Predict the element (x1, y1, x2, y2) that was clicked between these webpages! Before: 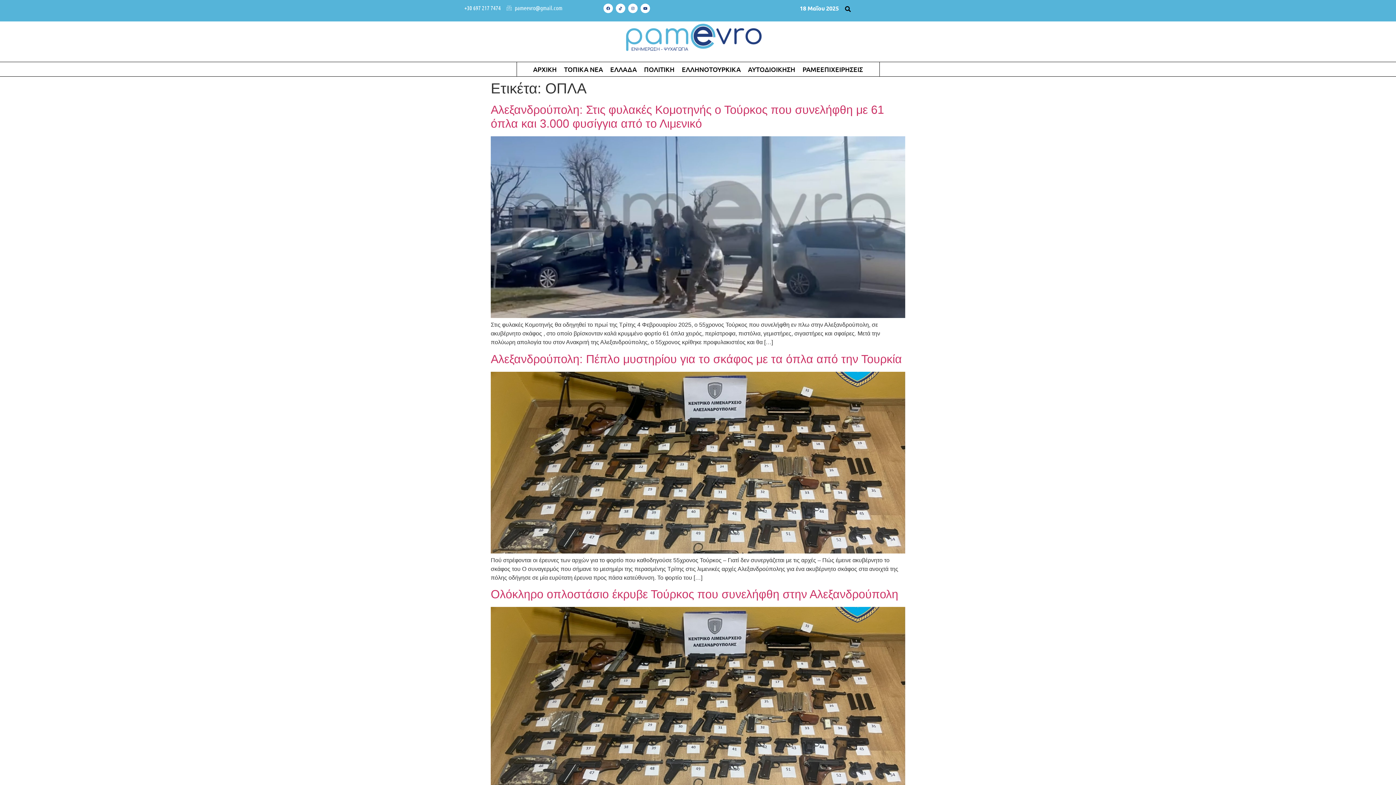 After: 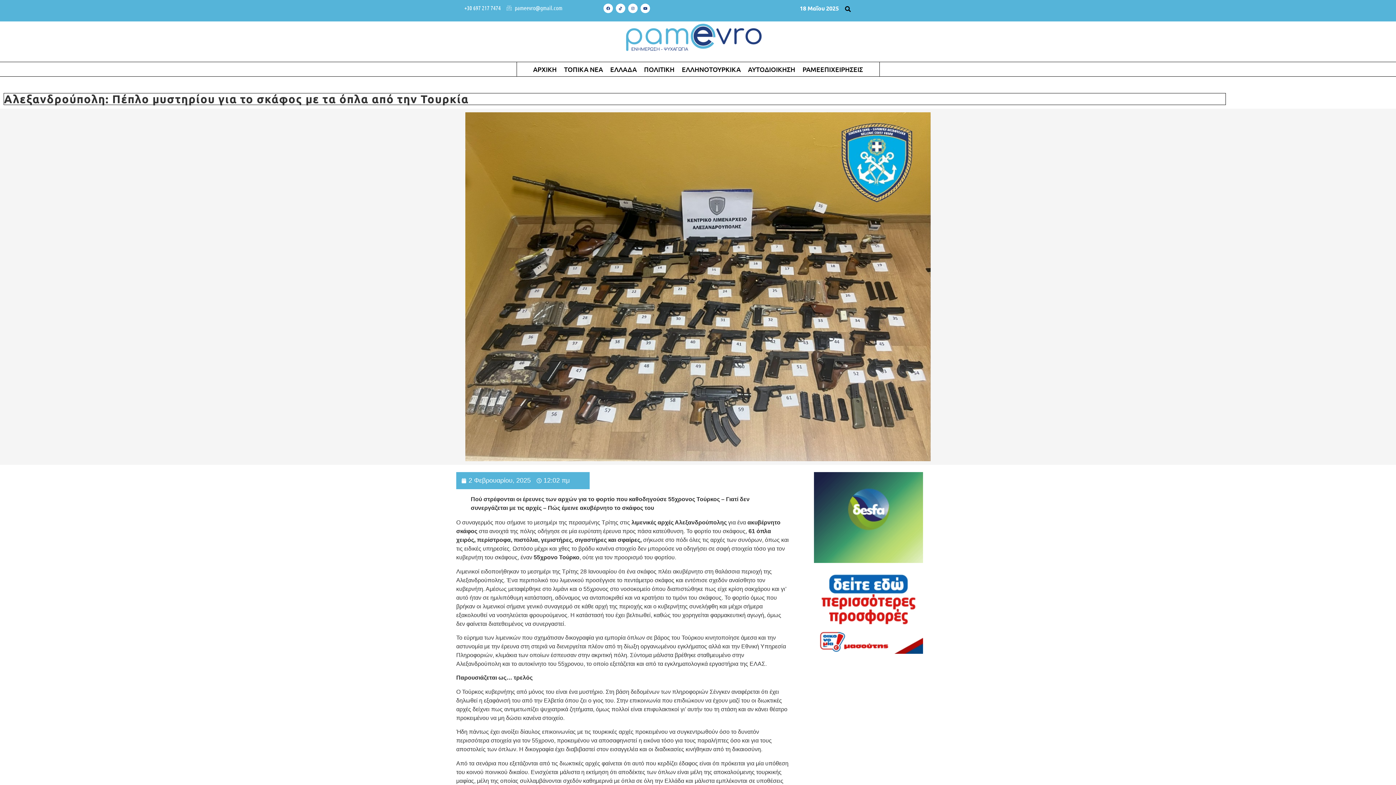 Action: bbox: (490, 352, 902, 365) label: Αλεξανδρούπολη: Πέπλο μυστηρίου για το σκάφος με τα όπλα από την Τουρκία